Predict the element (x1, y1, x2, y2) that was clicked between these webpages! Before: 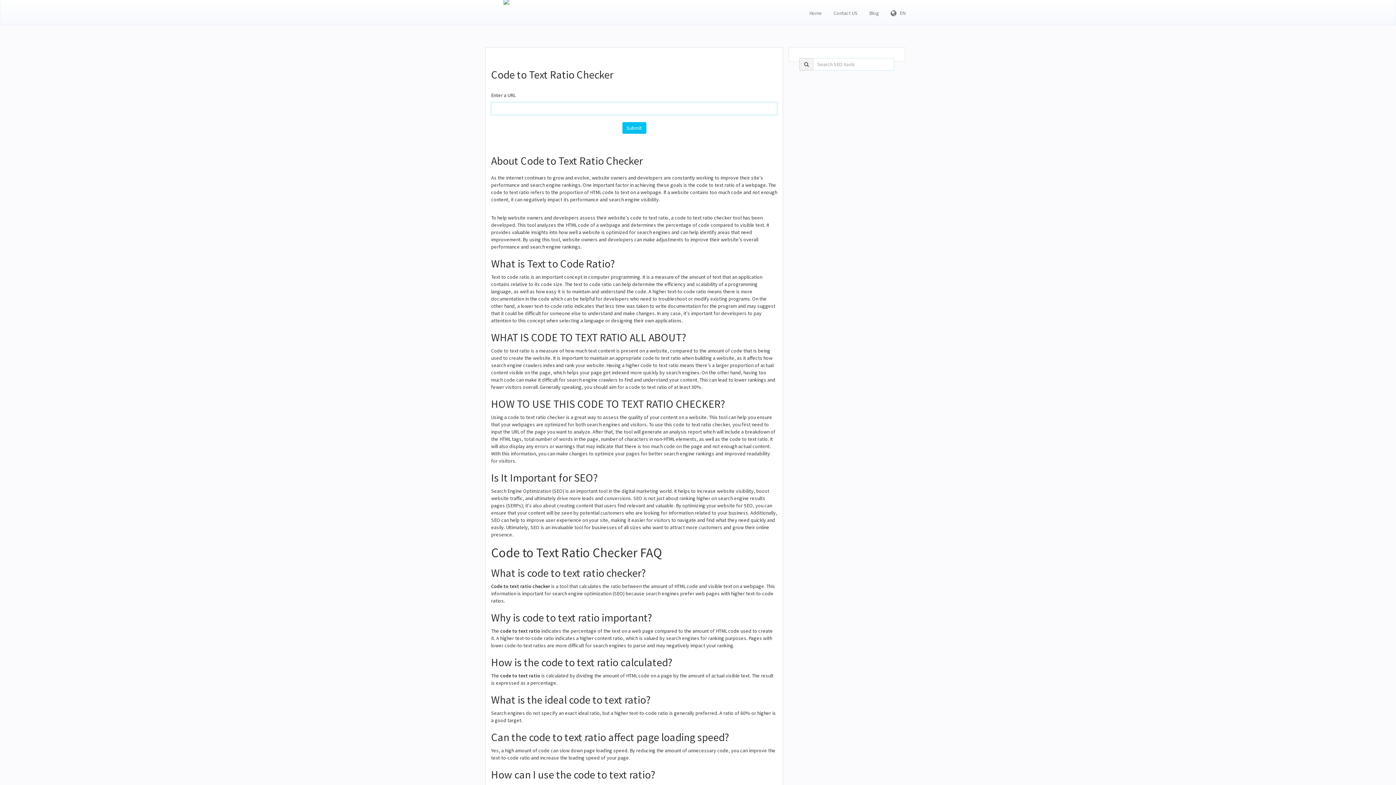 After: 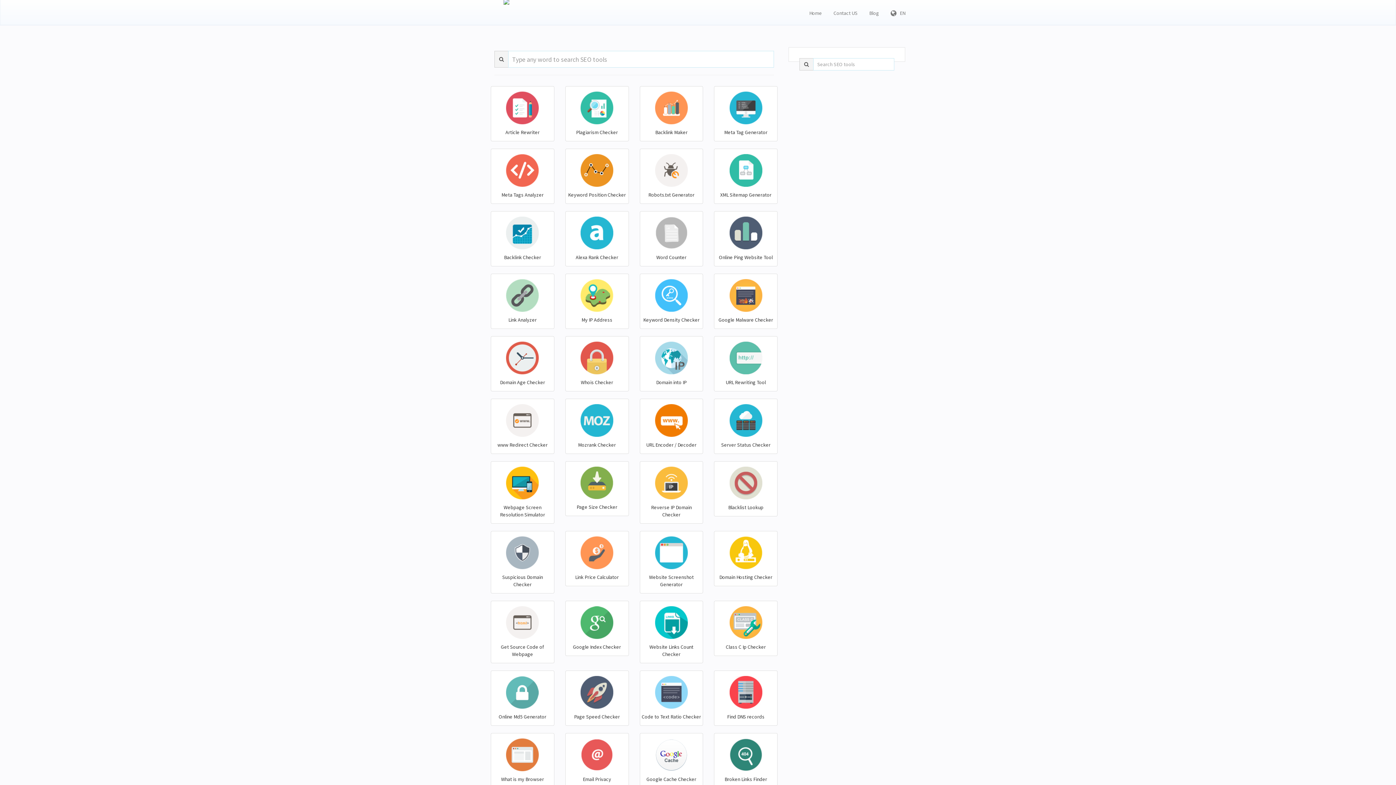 Action: label: Home bbox: (804, 0, 827, 24)